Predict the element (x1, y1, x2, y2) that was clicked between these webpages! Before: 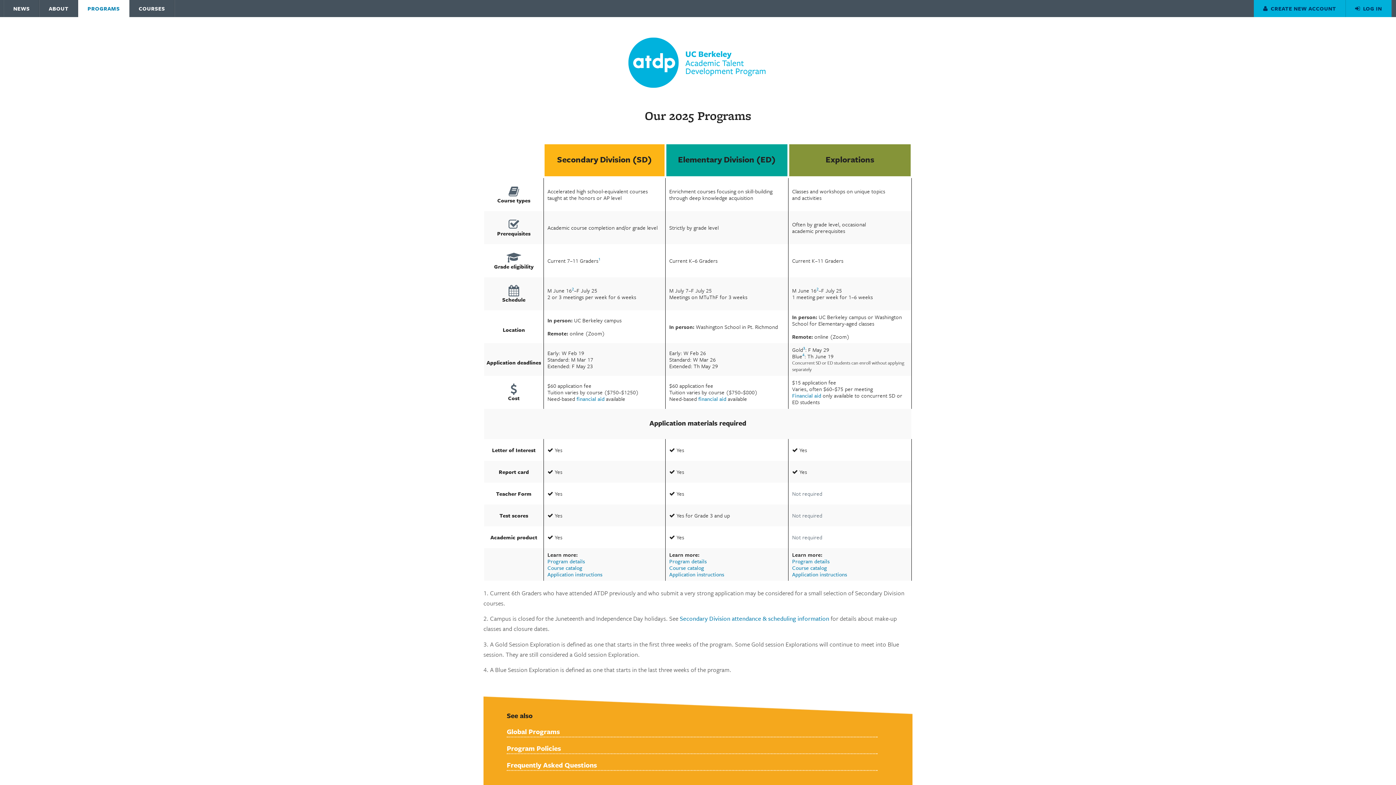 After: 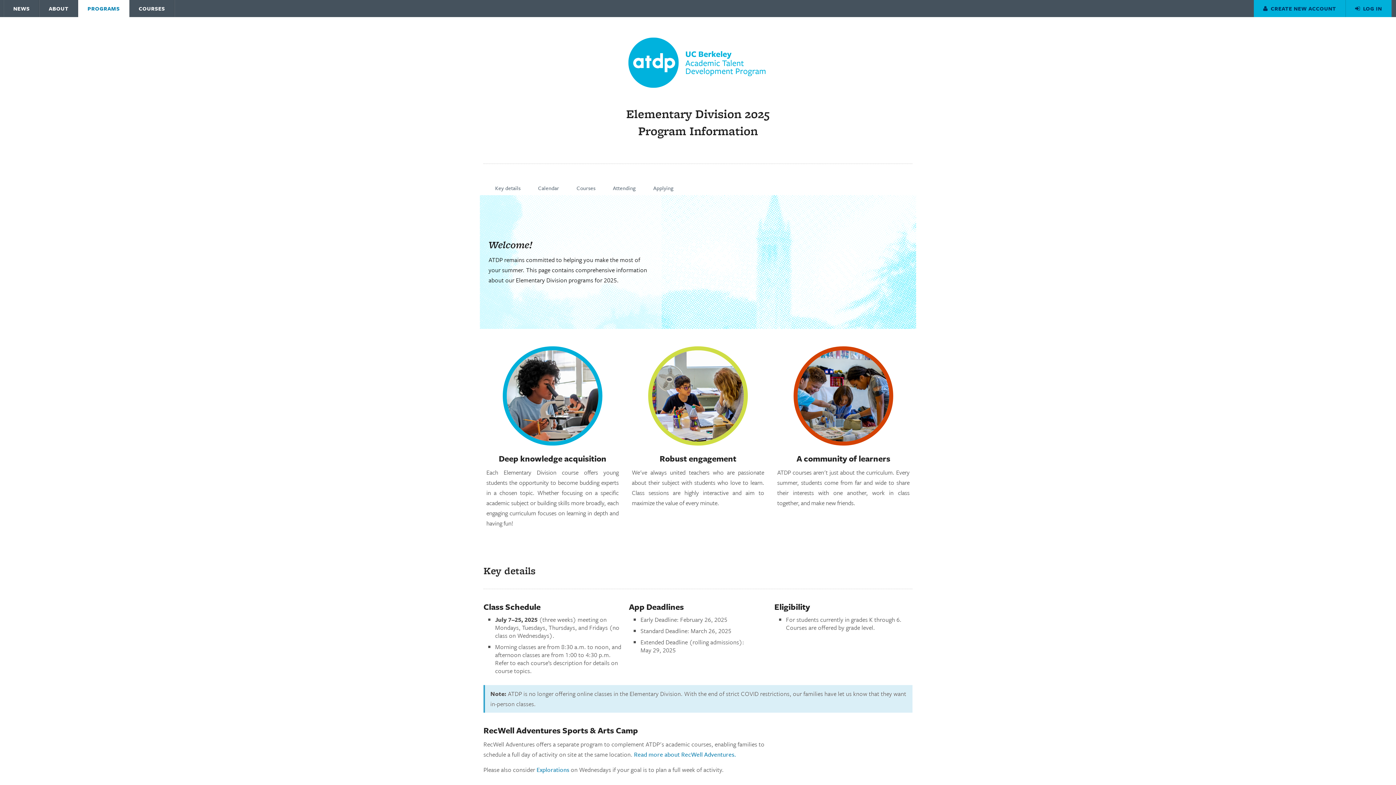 Action: label: Elementary Division (ED) bbox: (668, 153, 785, 165)